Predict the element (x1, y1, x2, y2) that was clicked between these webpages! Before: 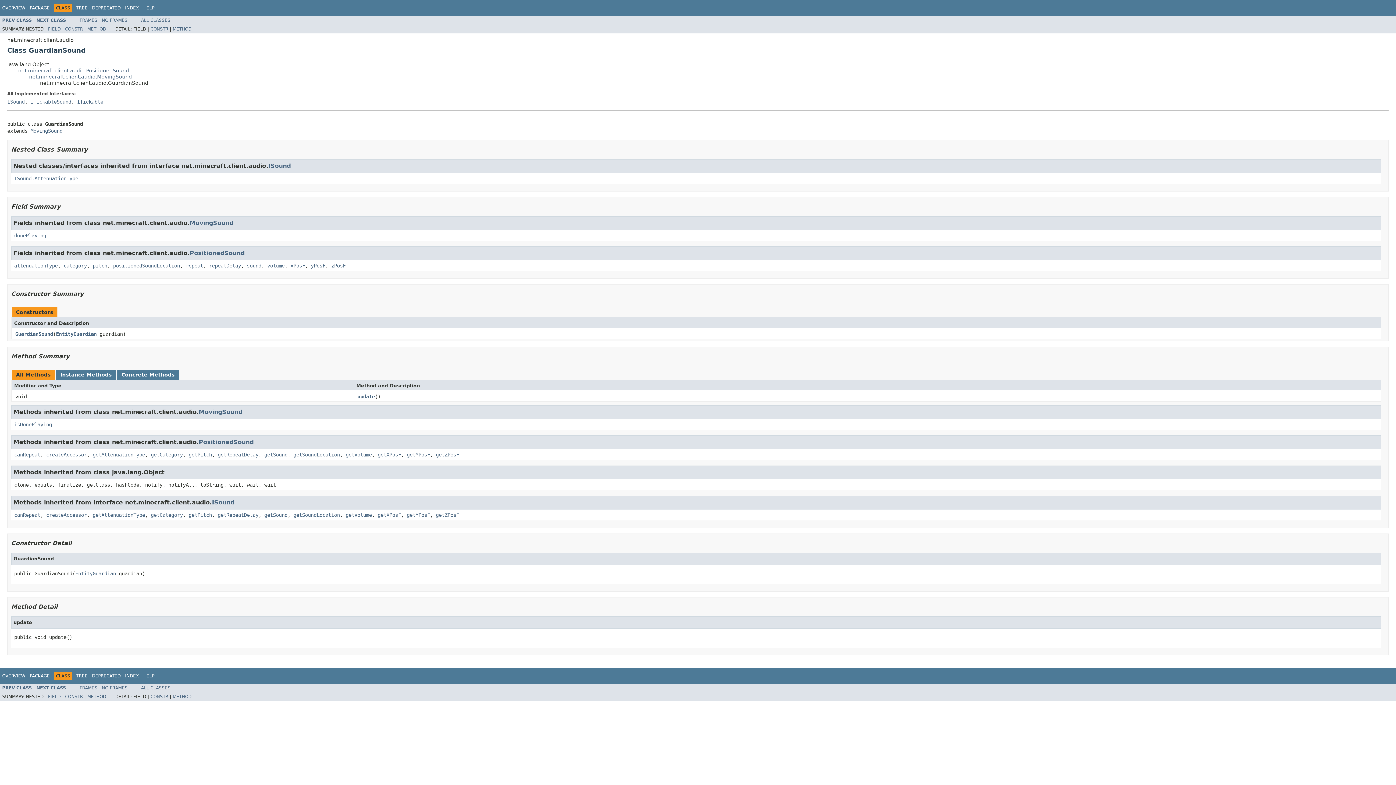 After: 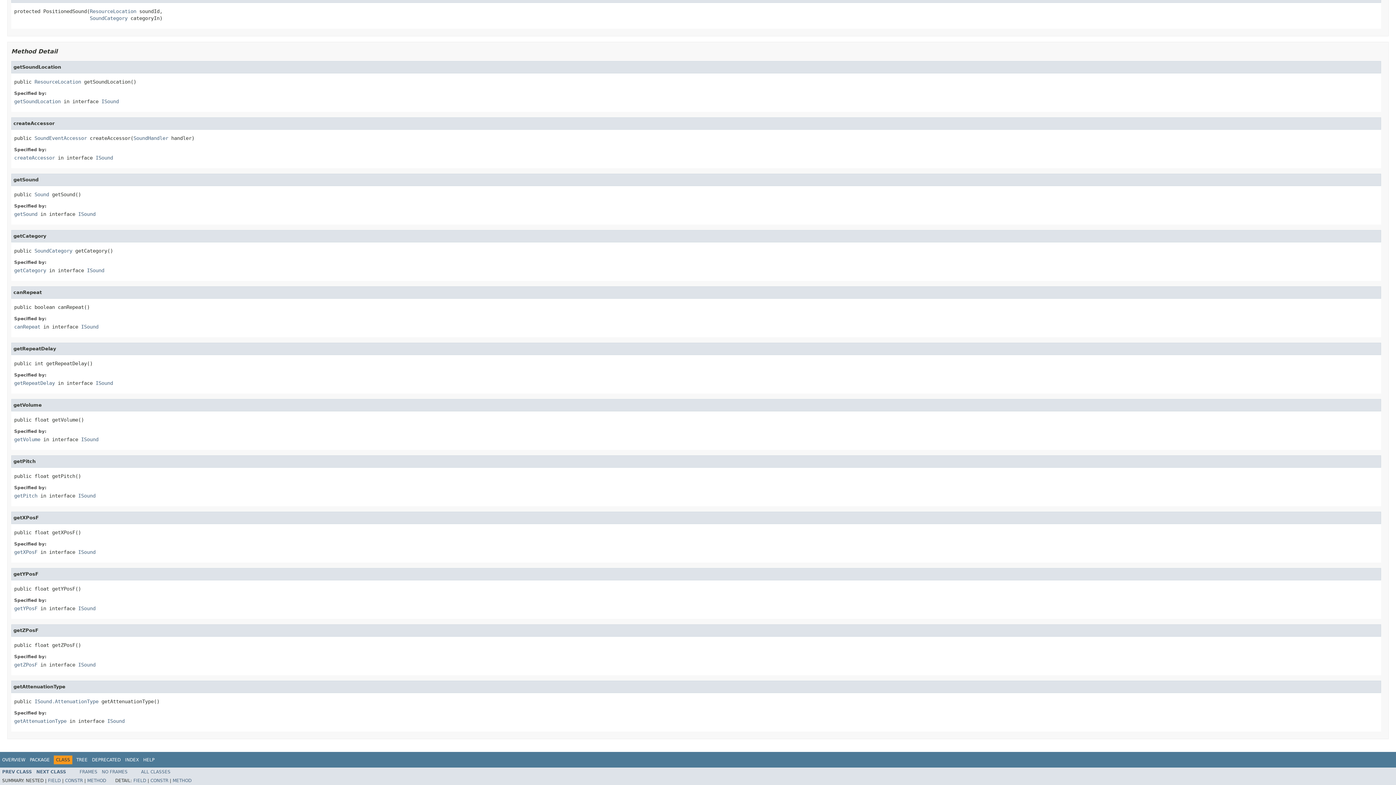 Action: bbox: (377, 451, 401, 457) label: getXPosF